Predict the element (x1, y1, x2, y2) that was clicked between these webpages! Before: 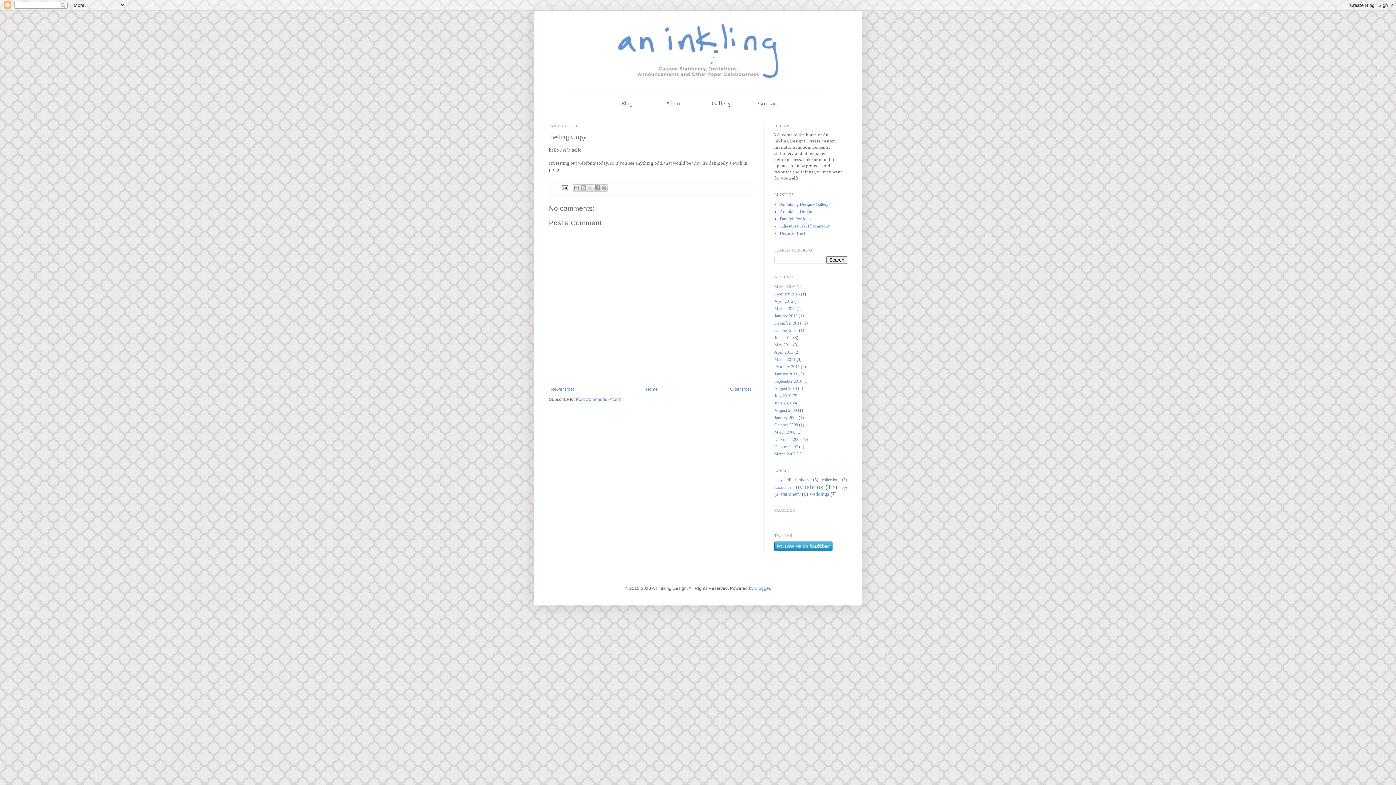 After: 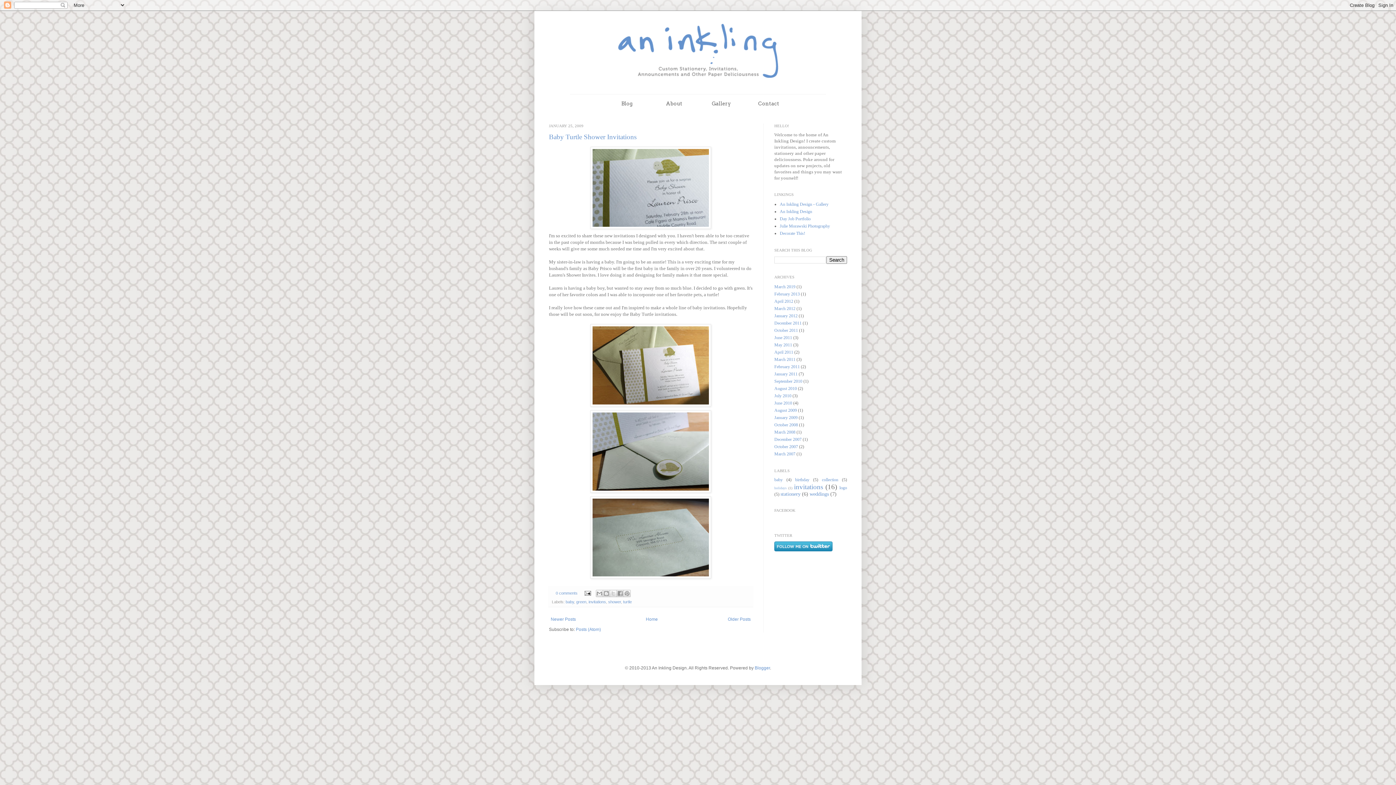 Action: bbox: (774, 415, 797, 420) label: January 2009